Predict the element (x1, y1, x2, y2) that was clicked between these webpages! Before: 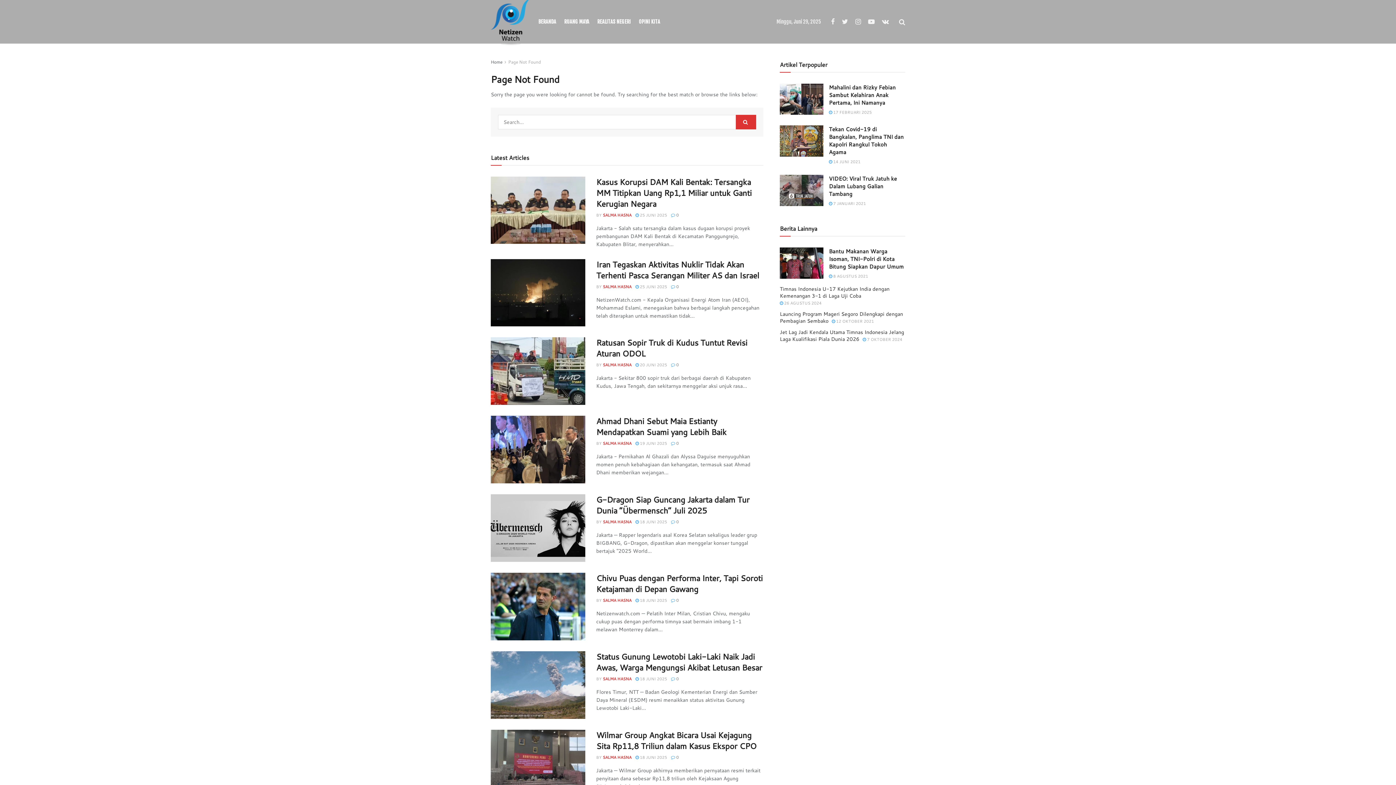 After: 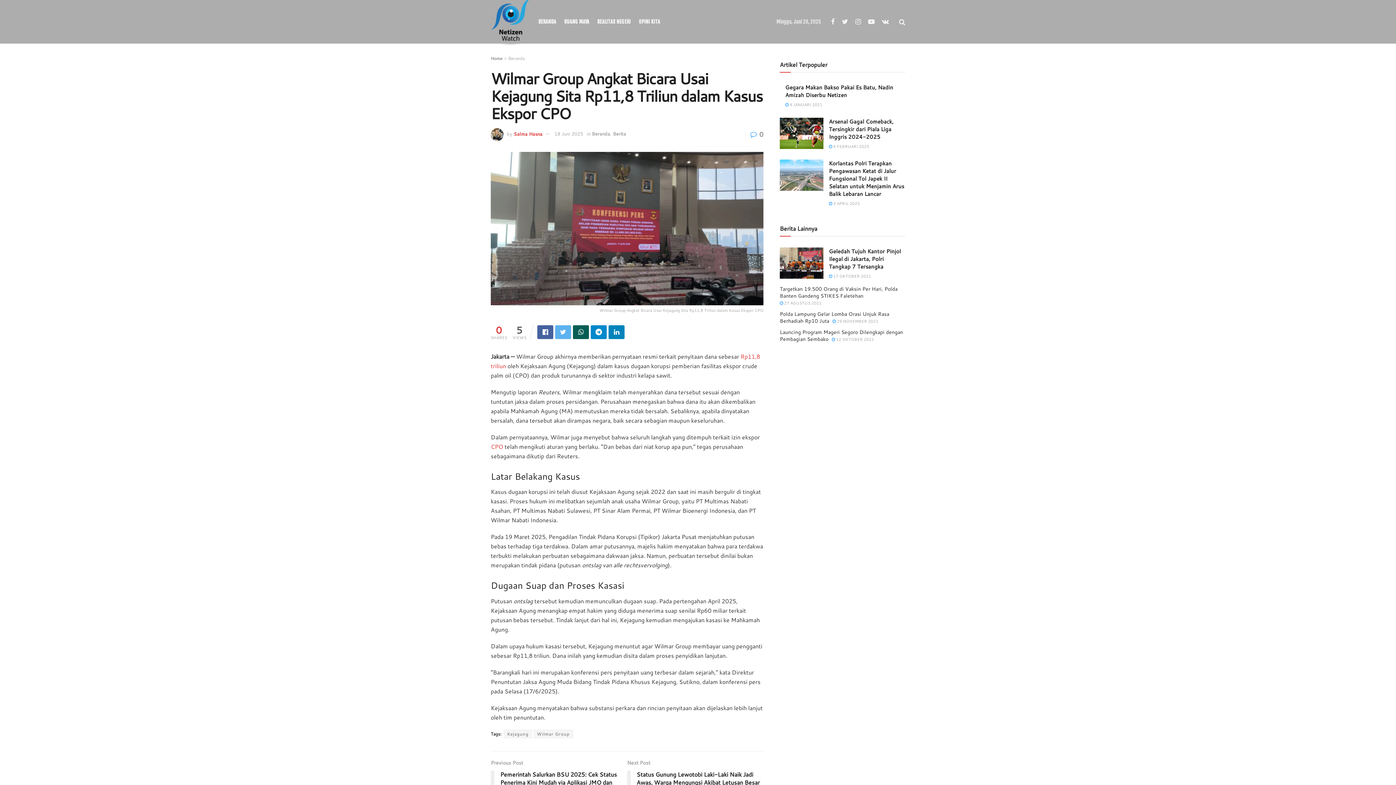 Action: bbox: (596, 729, 756, 751) label: Wilmar Group Angkat Bicara Usai Kejagung Sita Rp11,8 Triliun dalam Kasus Ekspor CPO